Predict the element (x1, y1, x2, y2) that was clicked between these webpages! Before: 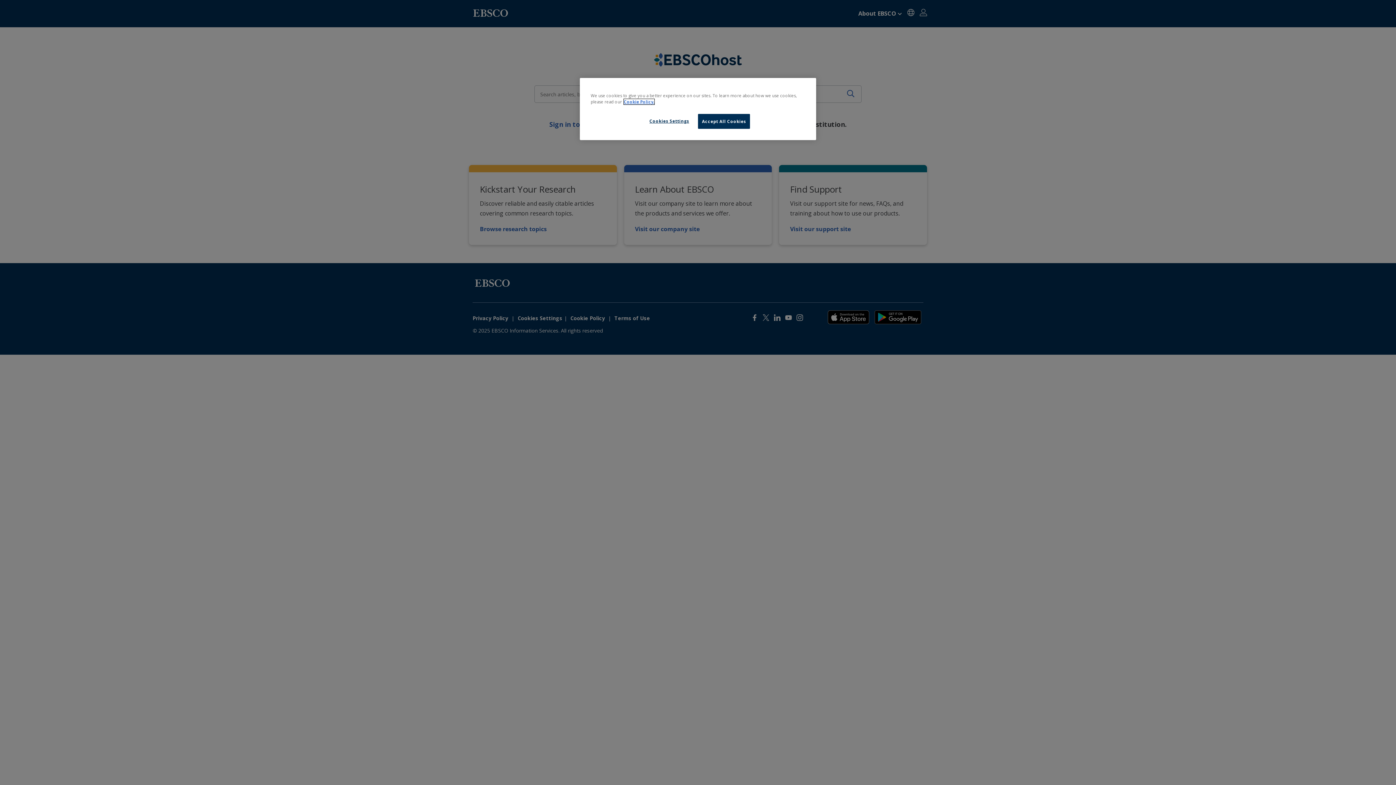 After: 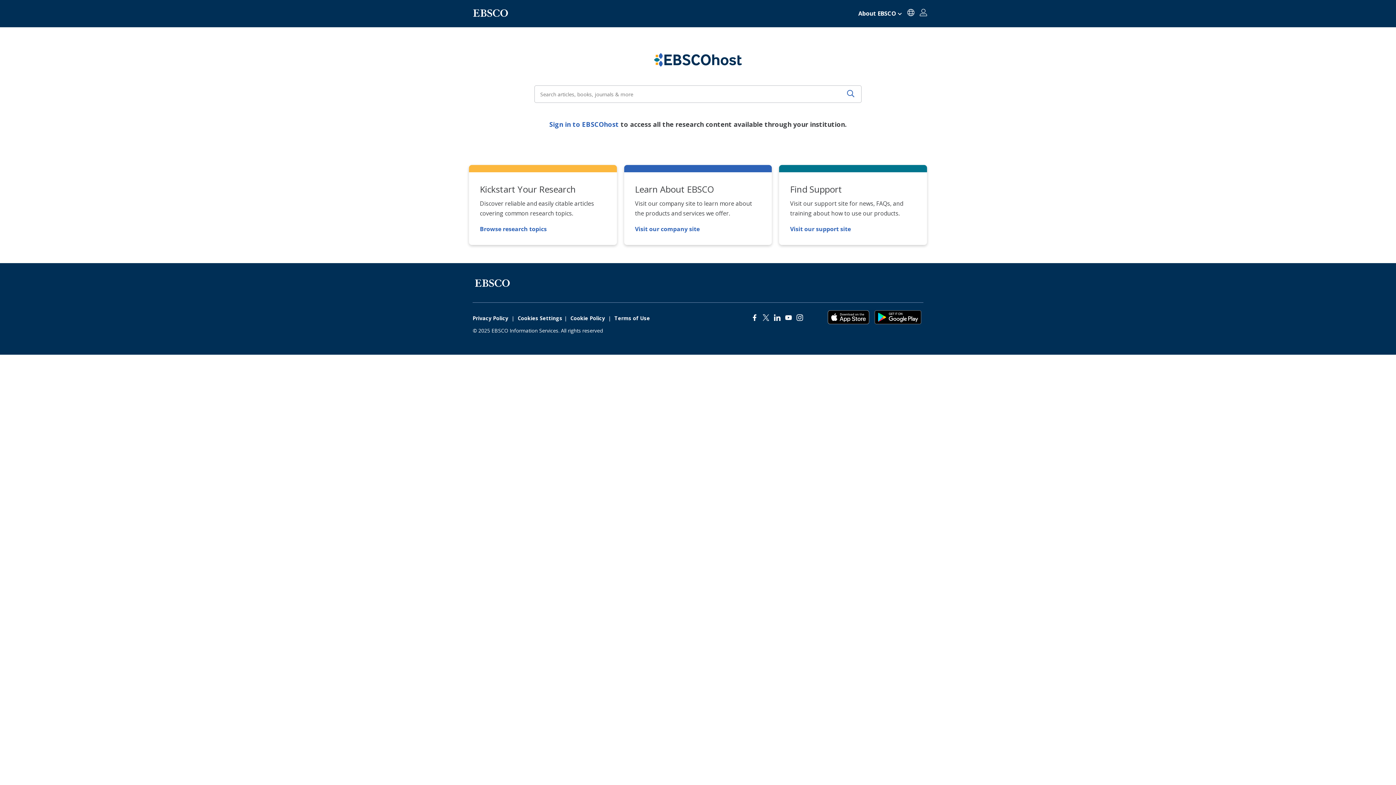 Action: label: Accept All Cookies bbox: (698, 114, 750, 128)